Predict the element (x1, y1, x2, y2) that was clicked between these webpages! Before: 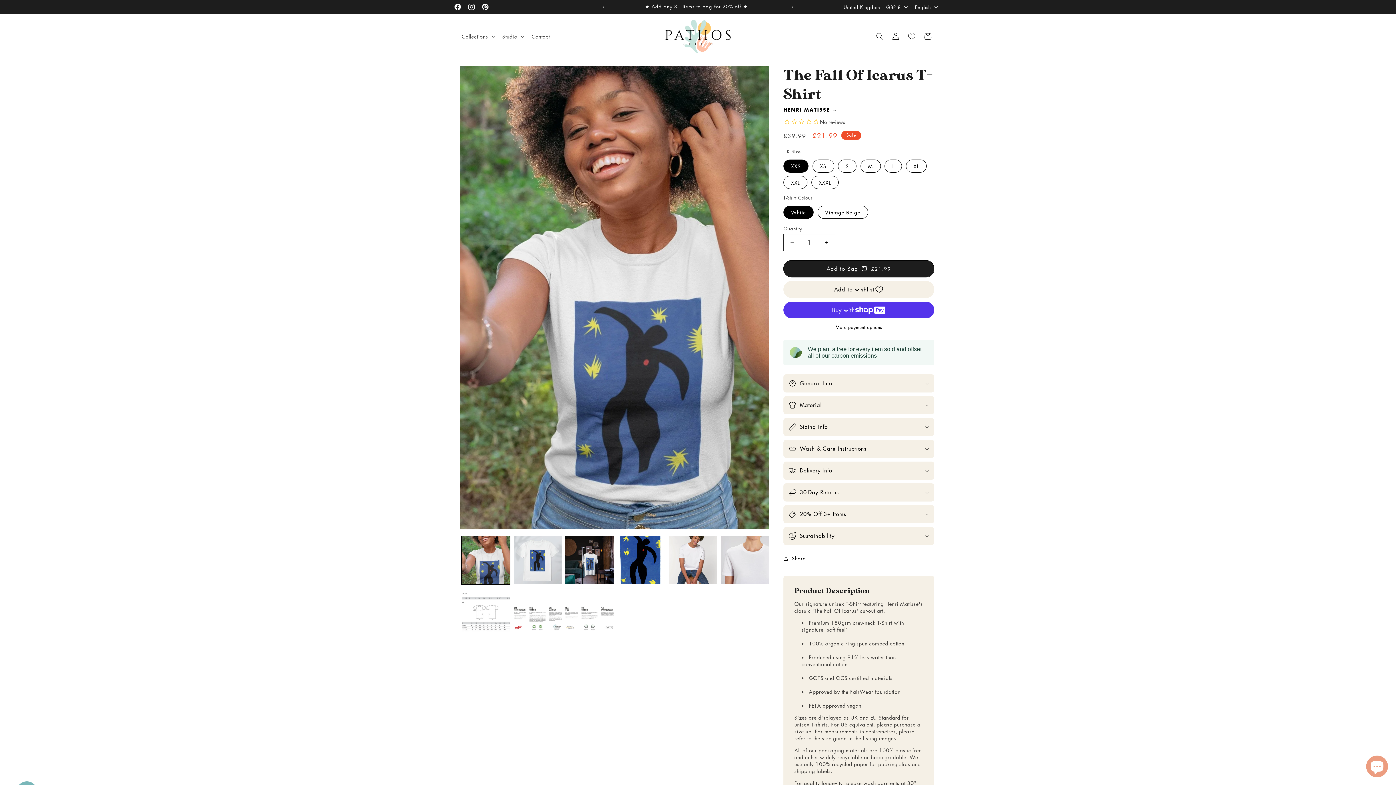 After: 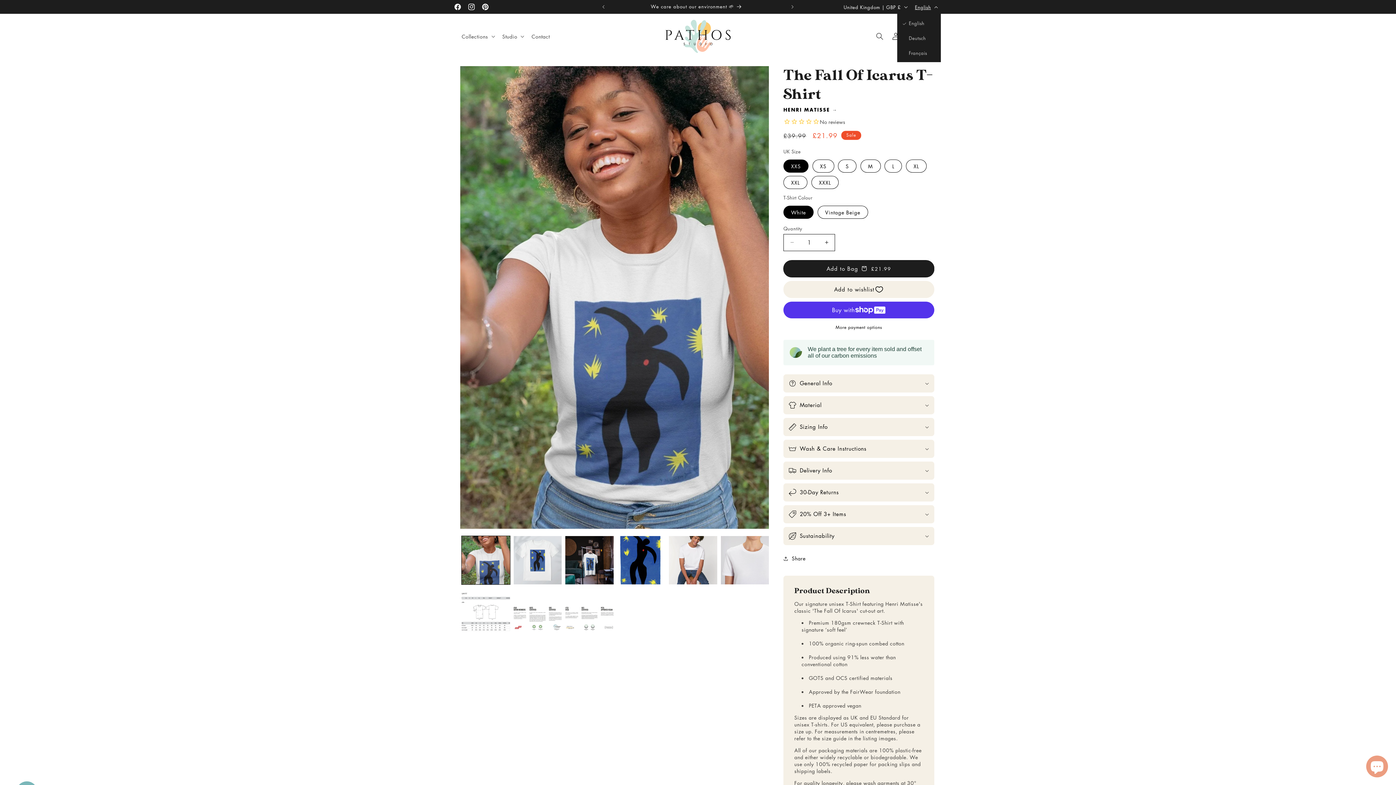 Action: label: English bbox: (910, 0, 941, 13)